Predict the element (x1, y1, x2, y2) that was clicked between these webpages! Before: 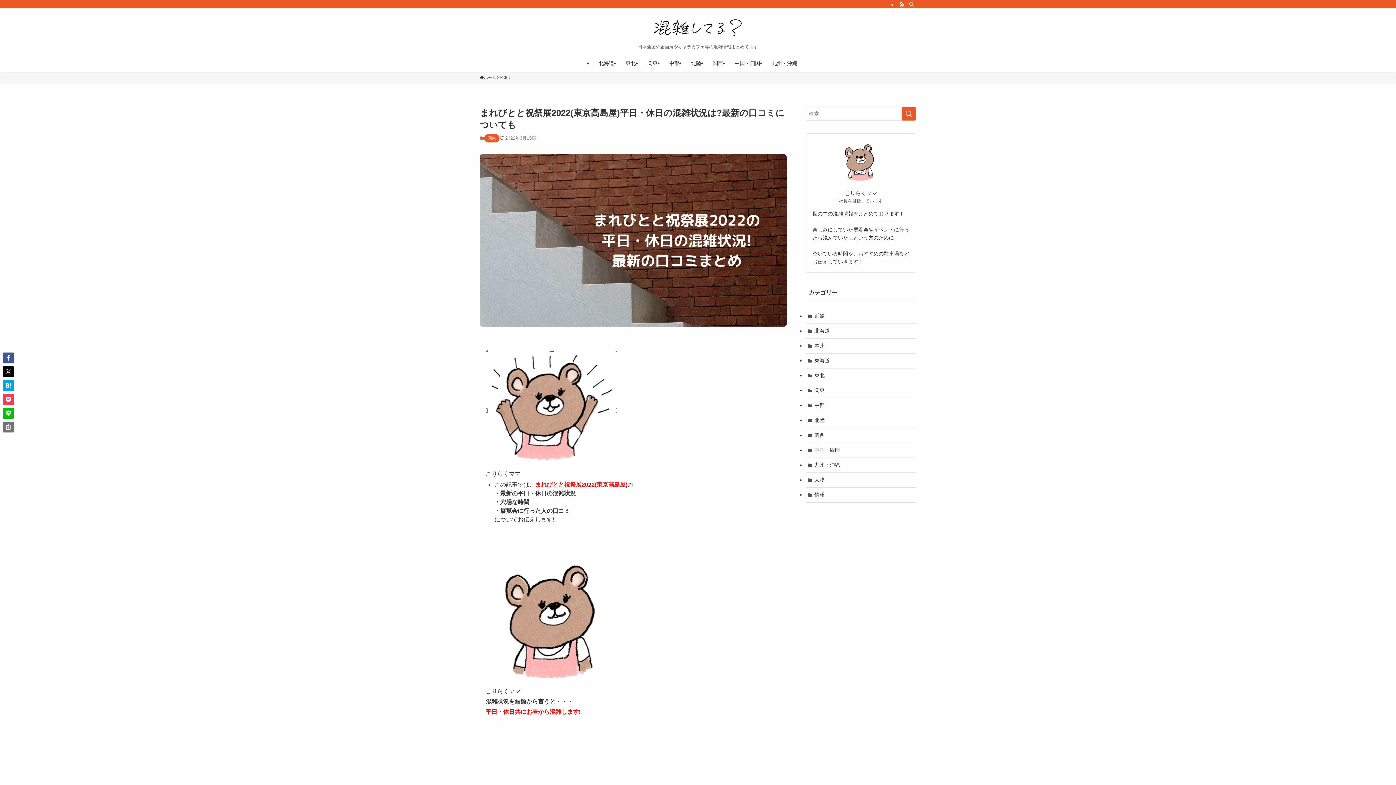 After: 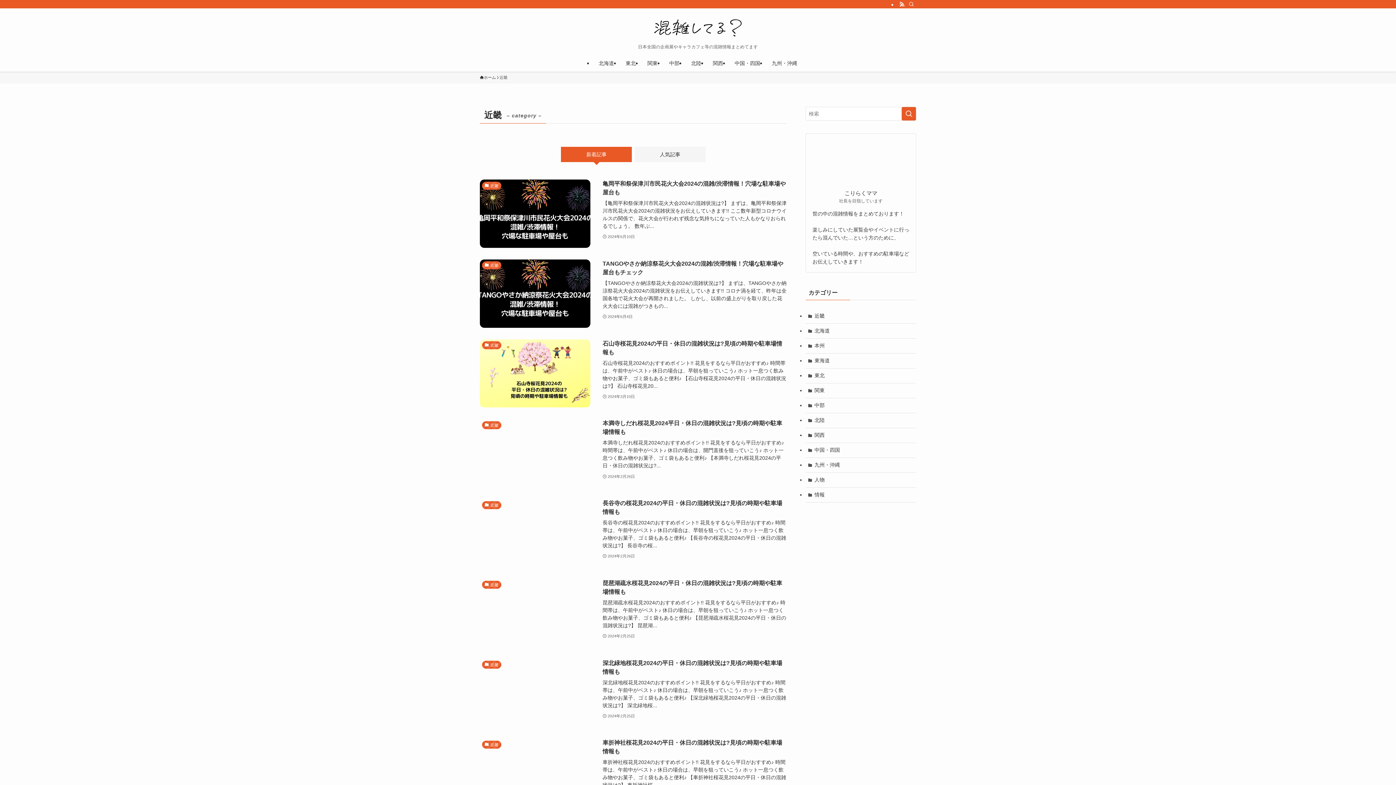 Action: bbox: (805, 308, 916, 323) label: 近畿